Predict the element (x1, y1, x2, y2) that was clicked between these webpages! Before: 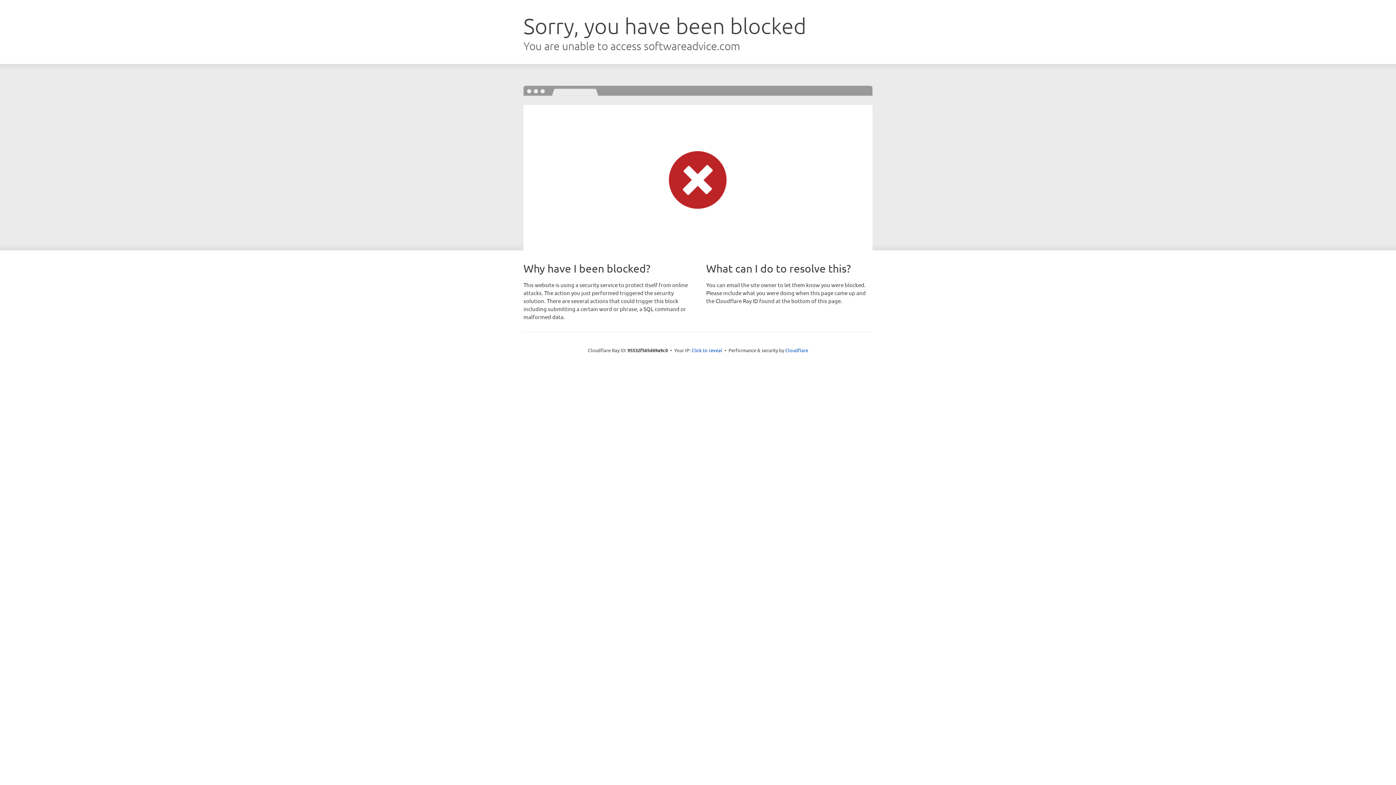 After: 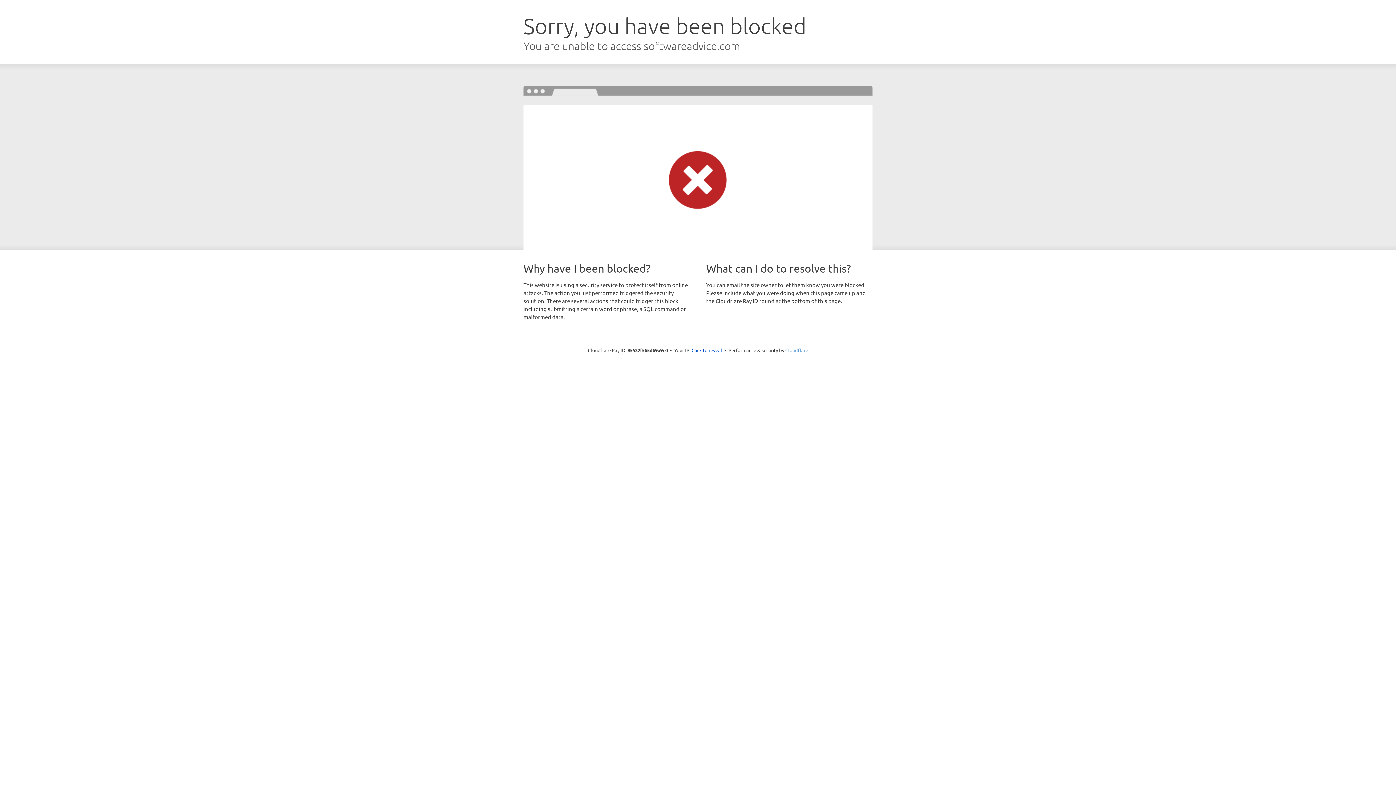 Action: bbox: (785, 347, 808, 353) label: Cloudflare